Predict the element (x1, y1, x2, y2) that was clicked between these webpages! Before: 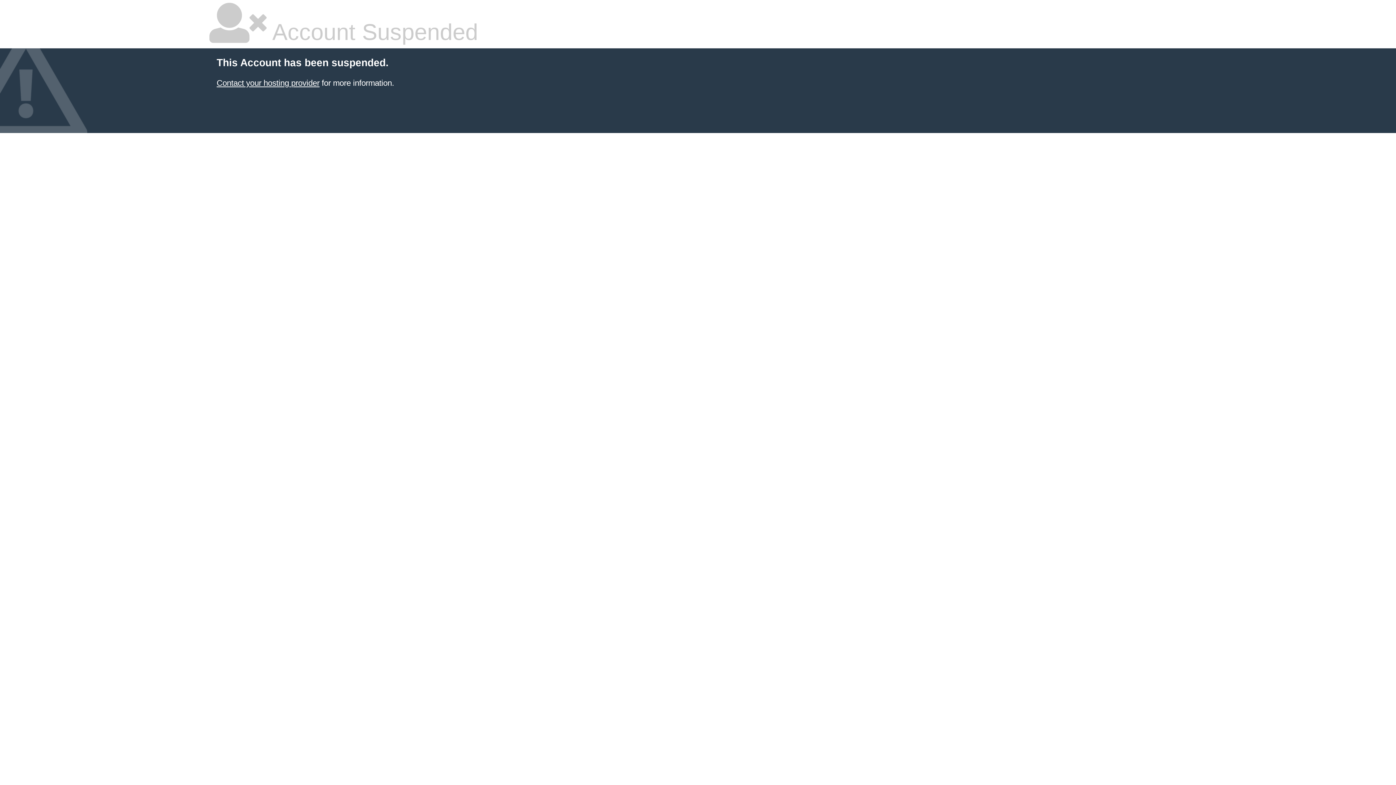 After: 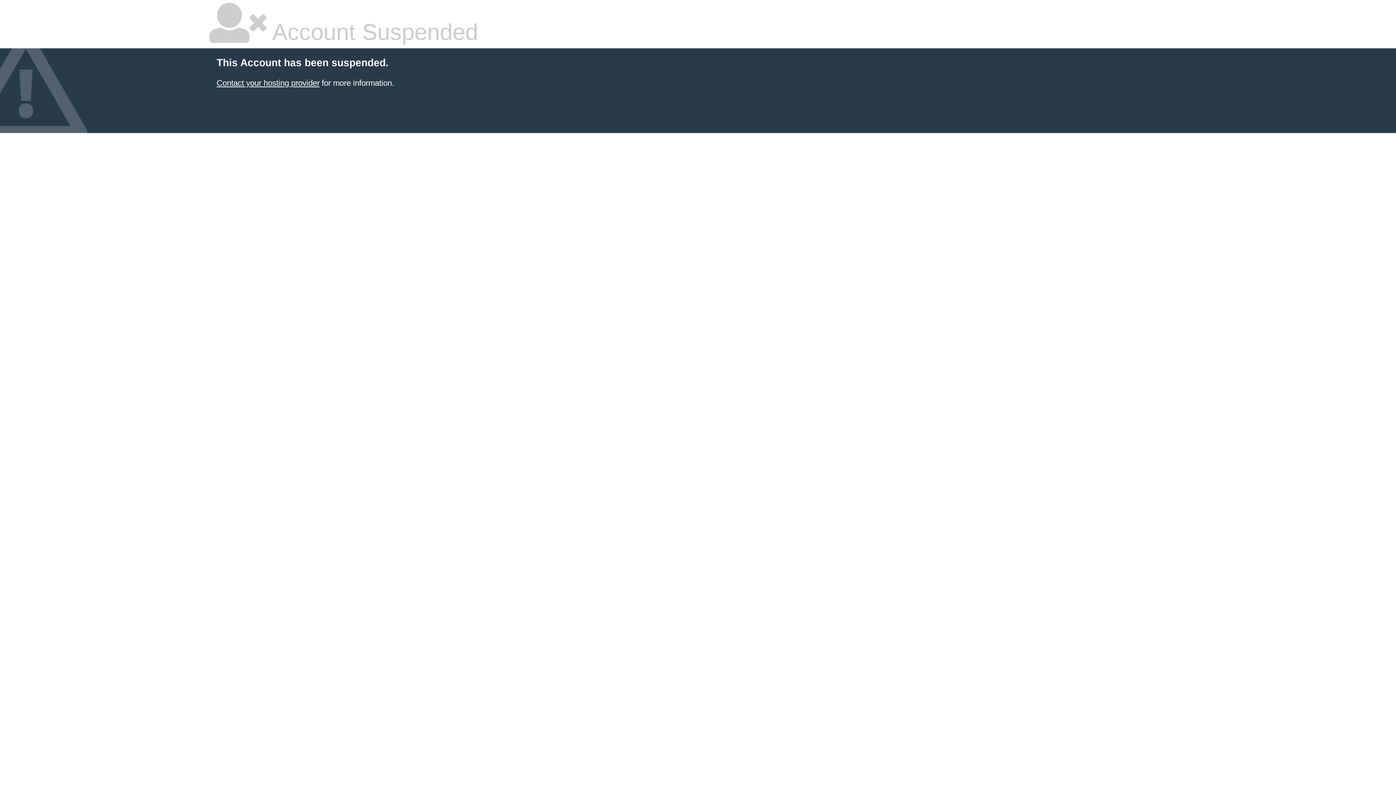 Action: label: Contact your hosting provider bbox: (216, 78, 319, 87)